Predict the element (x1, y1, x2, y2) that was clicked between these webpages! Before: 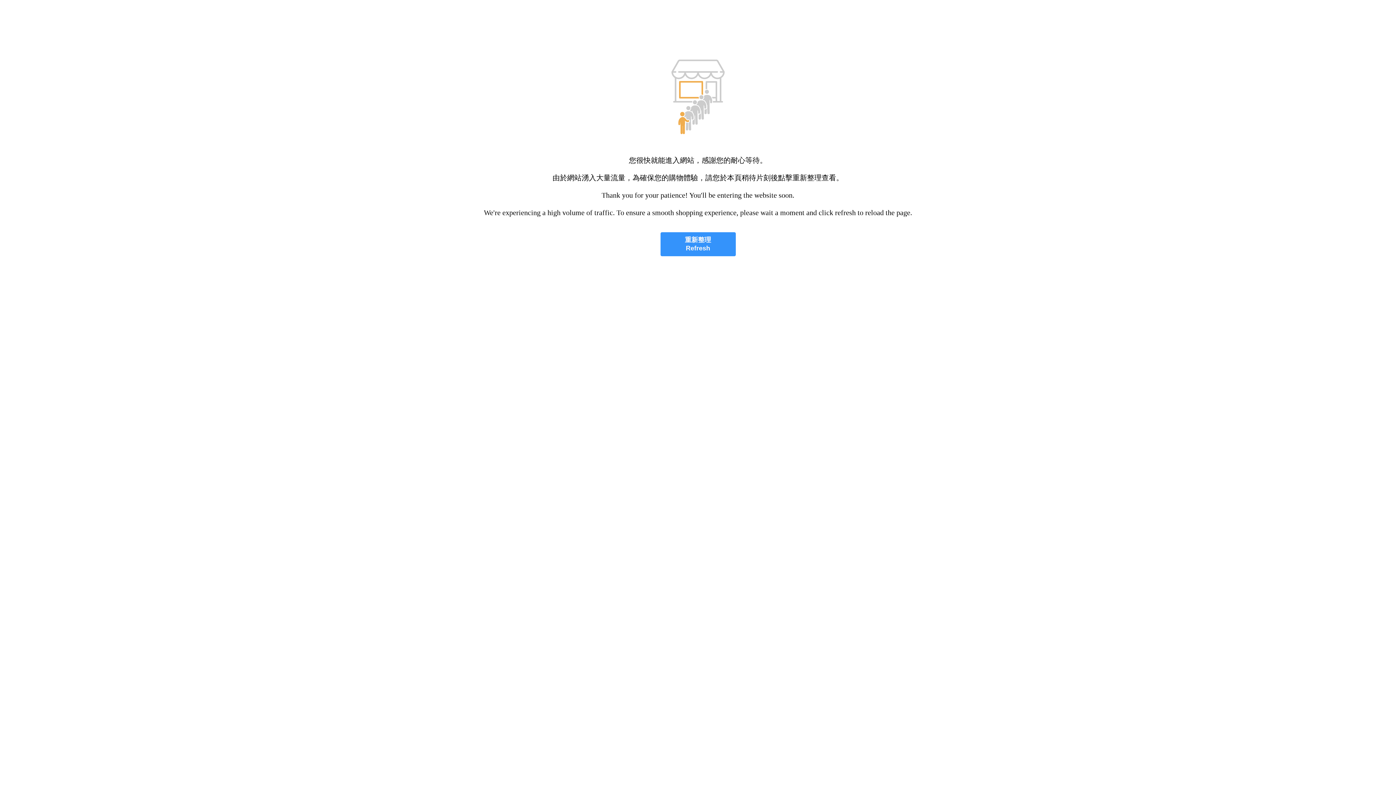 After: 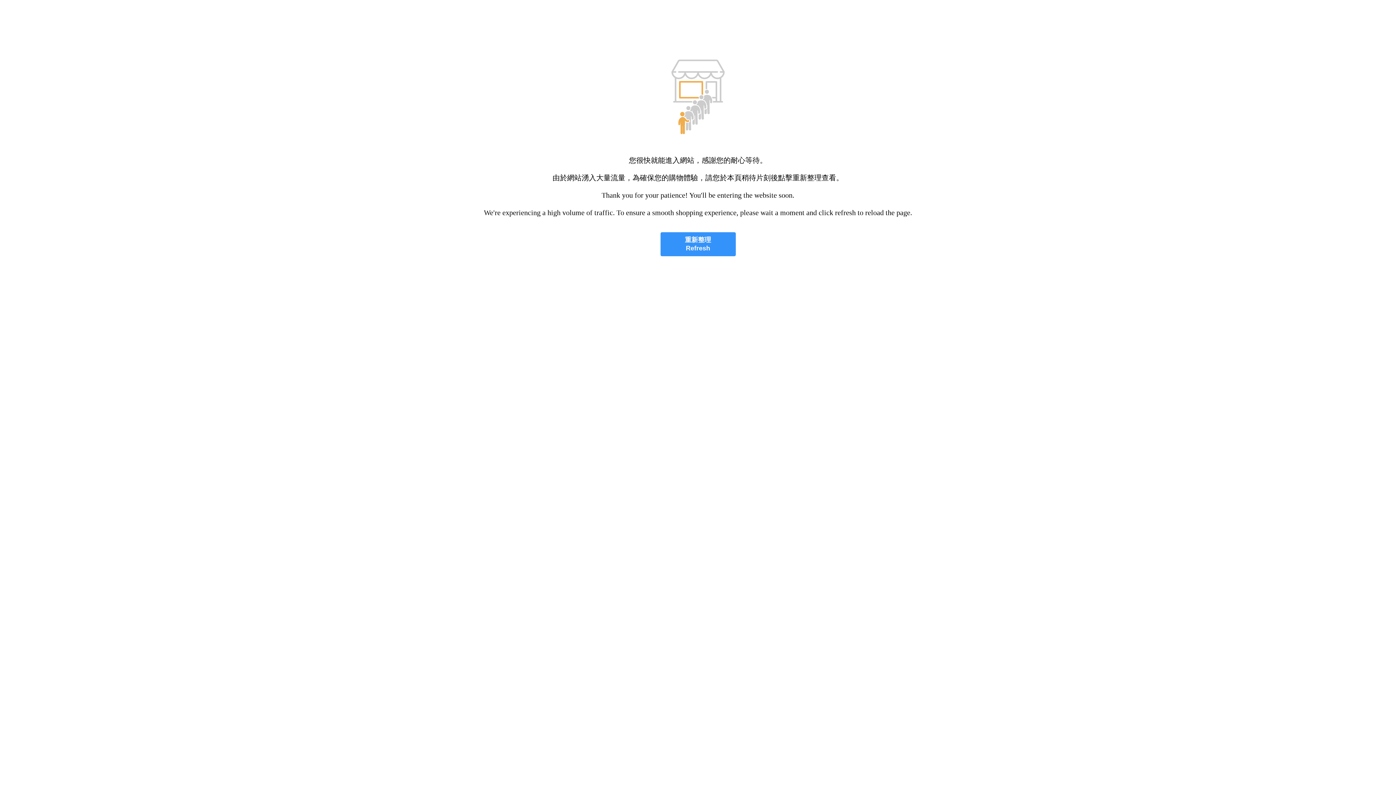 Action: bbox: (660, 232, 735, 256) label: 重新整理
Refresh